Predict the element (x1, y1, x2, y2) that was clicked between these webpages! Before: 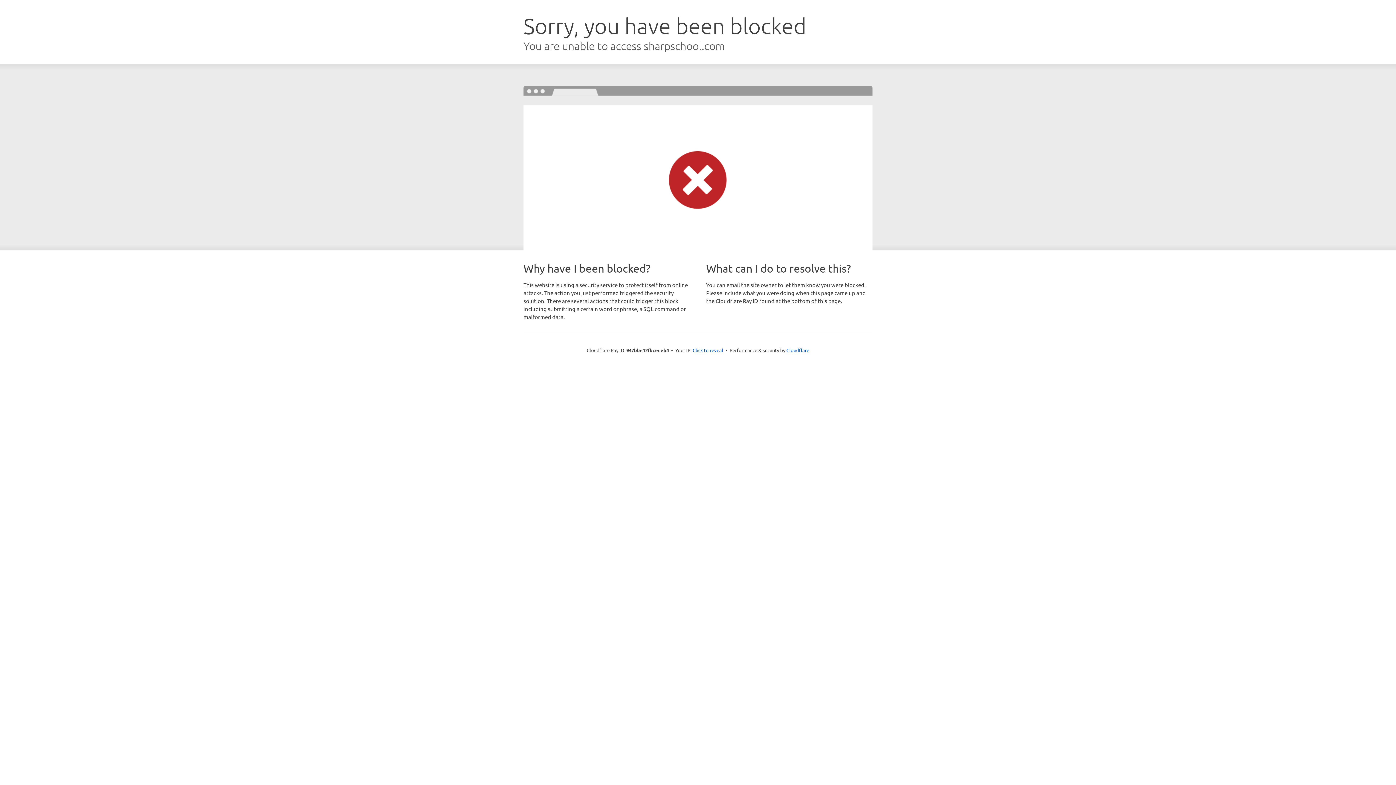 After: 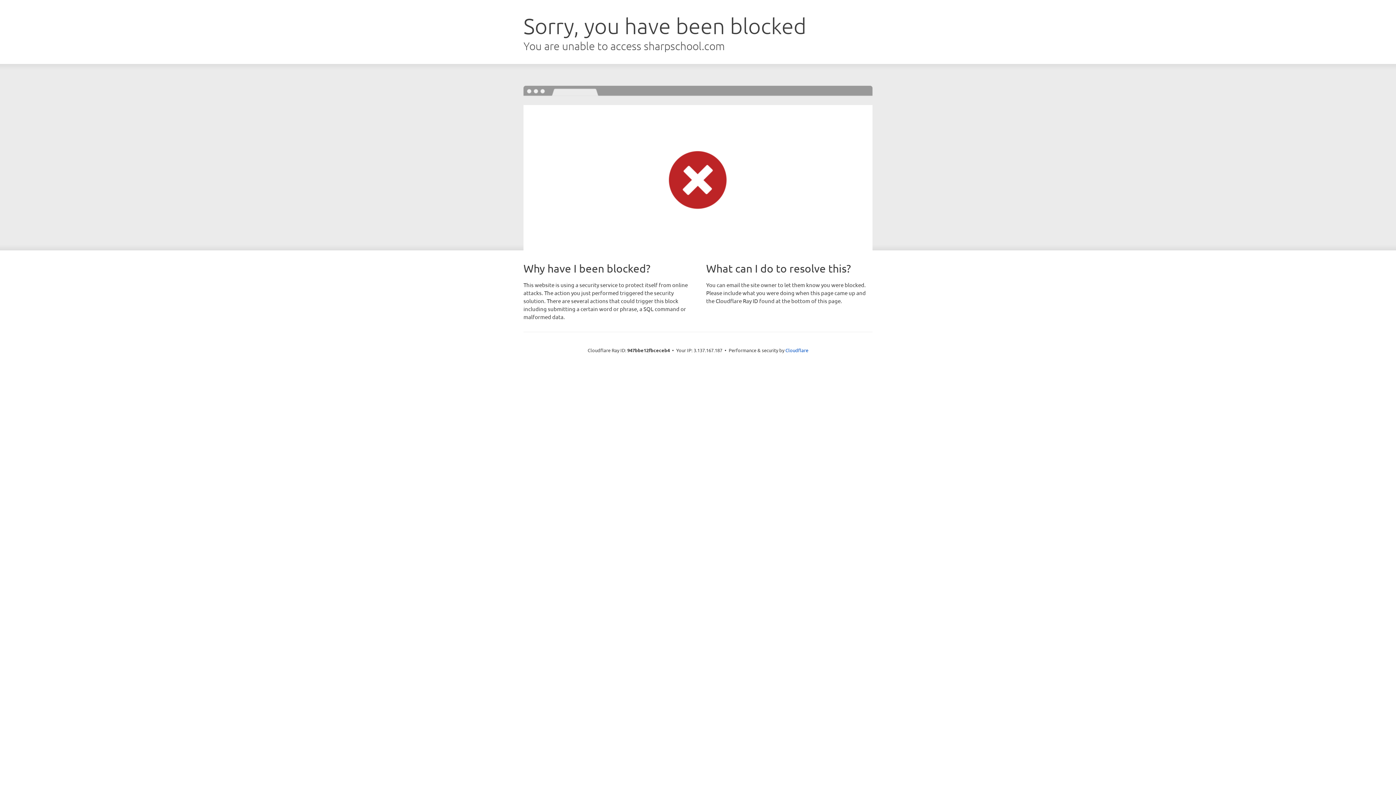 Action: bbox: (692, 346, 723, 353) label: Click to reveal